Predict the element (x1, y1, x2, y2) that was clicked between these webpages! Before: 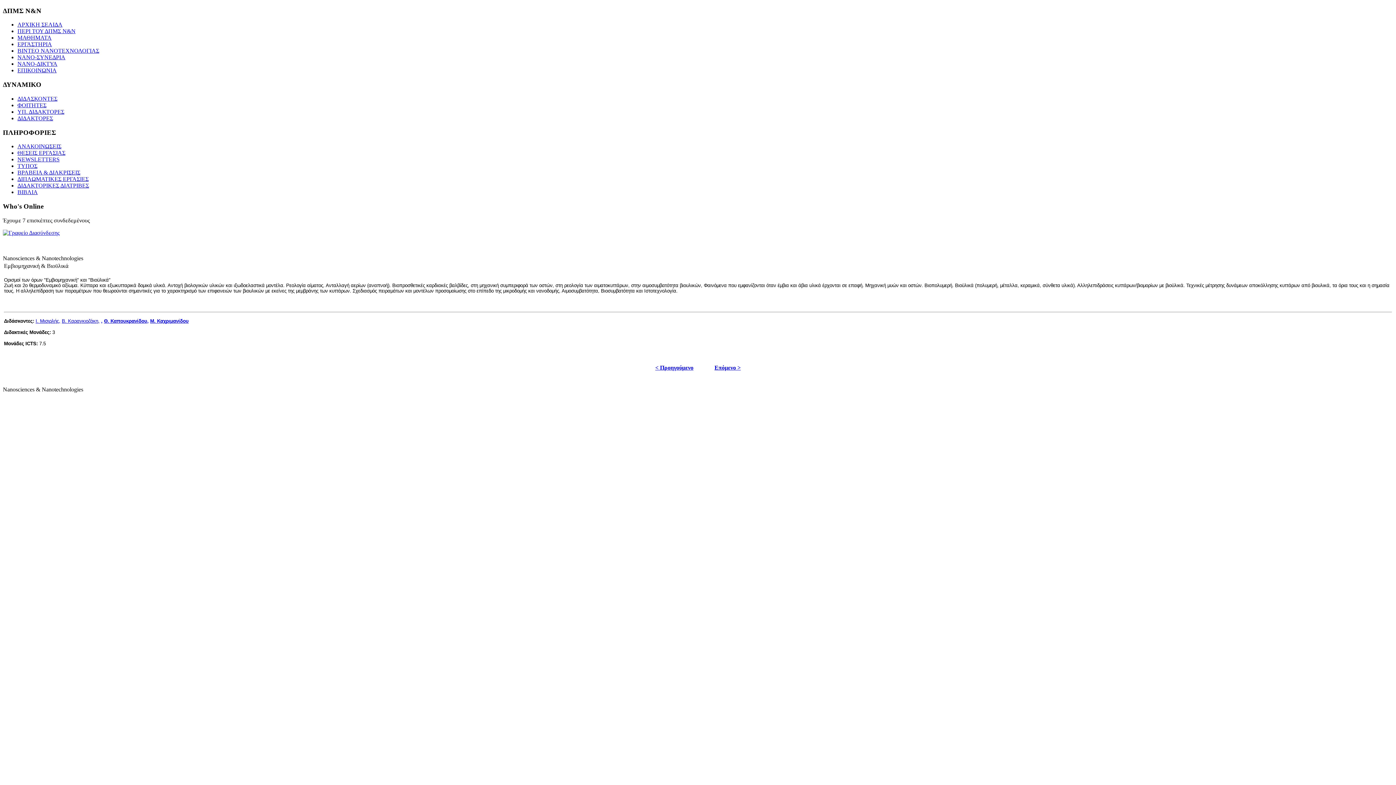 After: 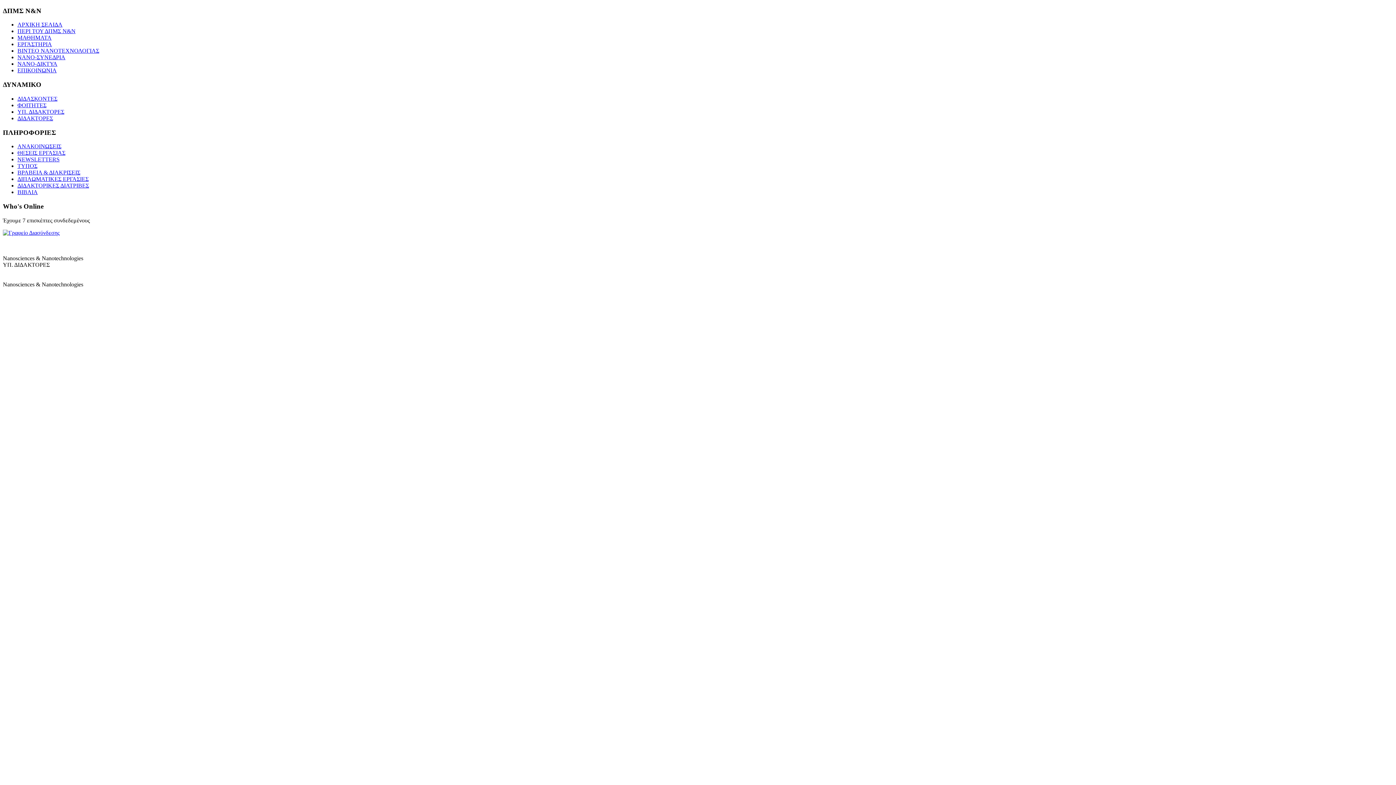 Action: bbox: (17, 108, 64, 114) label: ΥΠ. ΔΙΔΑΚΤΟΡΕΣ